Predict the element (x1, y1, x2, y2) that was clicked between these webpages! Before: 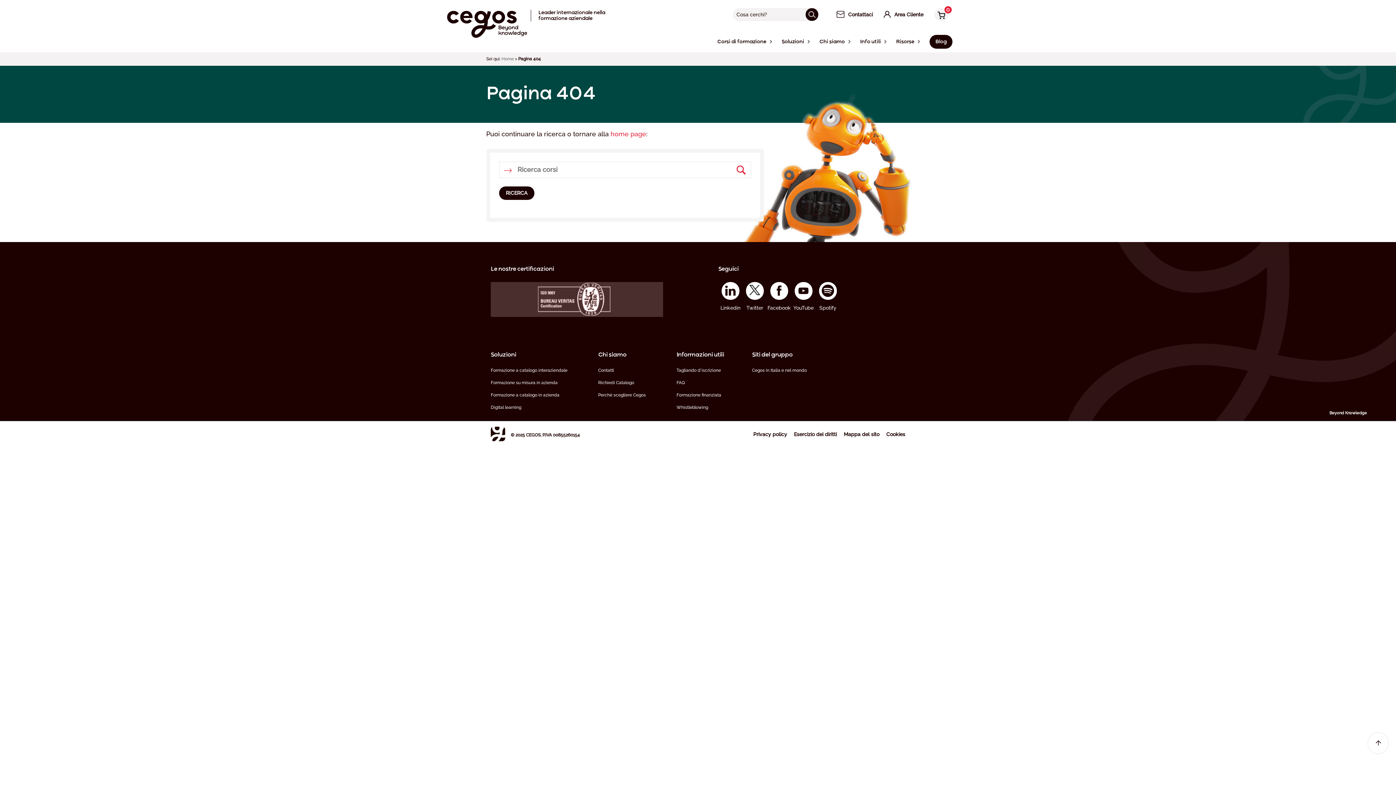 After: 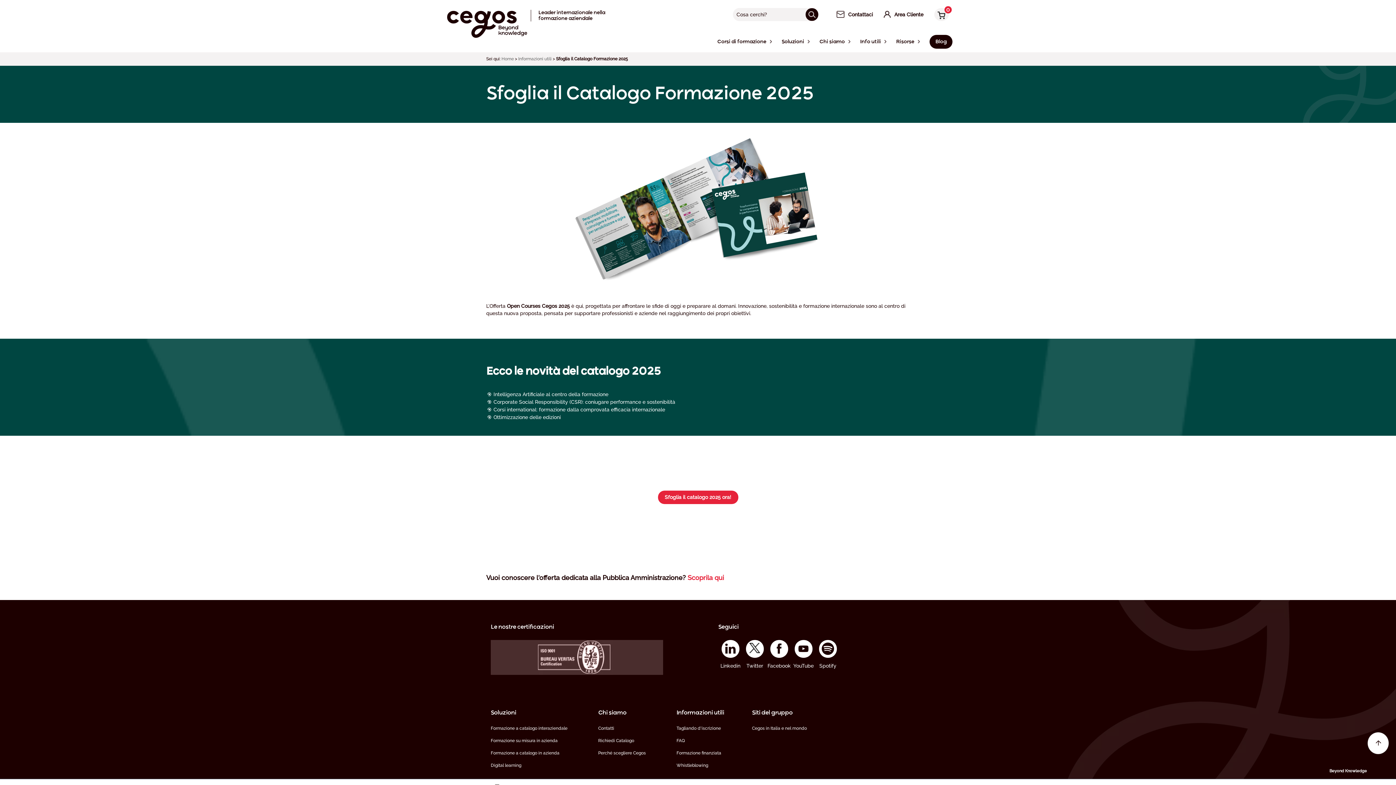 Action: bbox: (596, 376, 647, 389) label: Richiedi Catalogo